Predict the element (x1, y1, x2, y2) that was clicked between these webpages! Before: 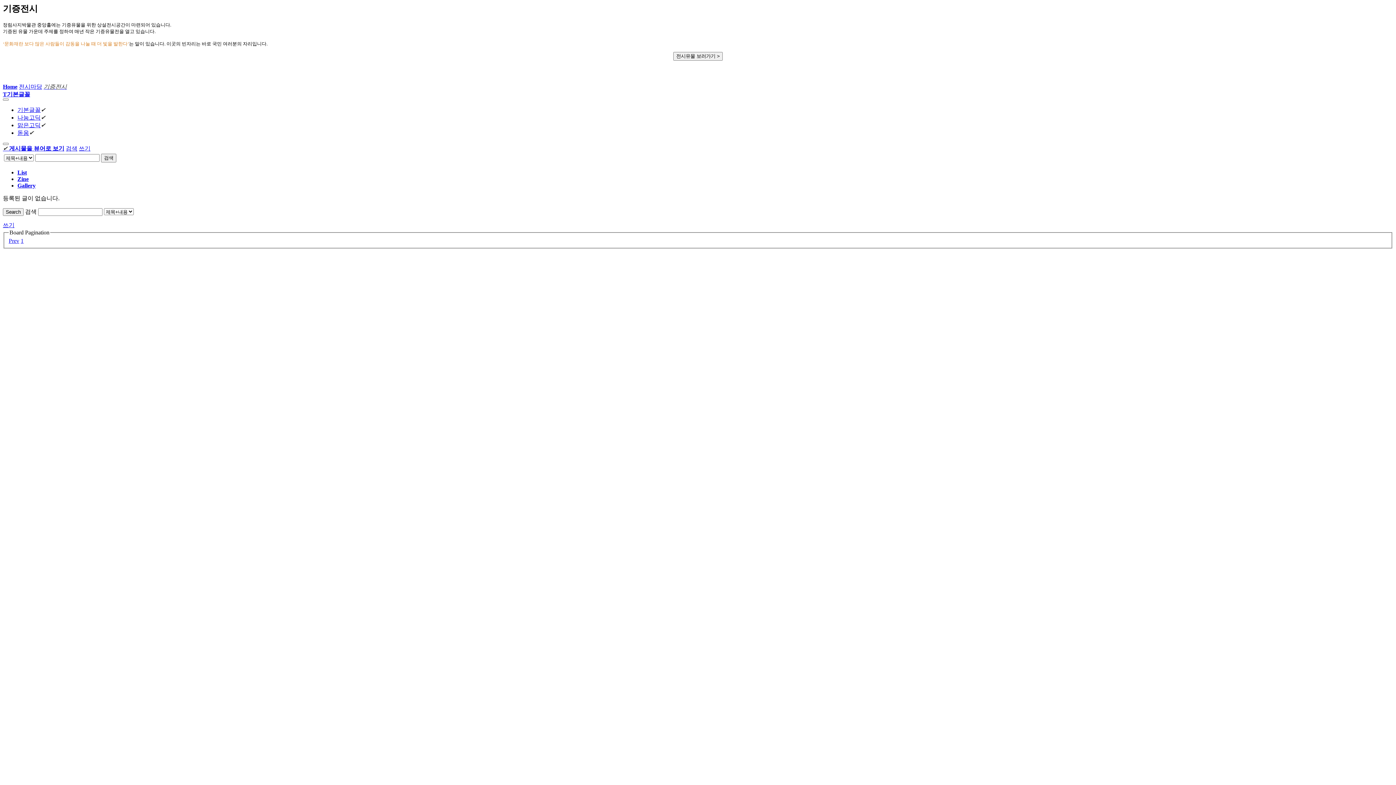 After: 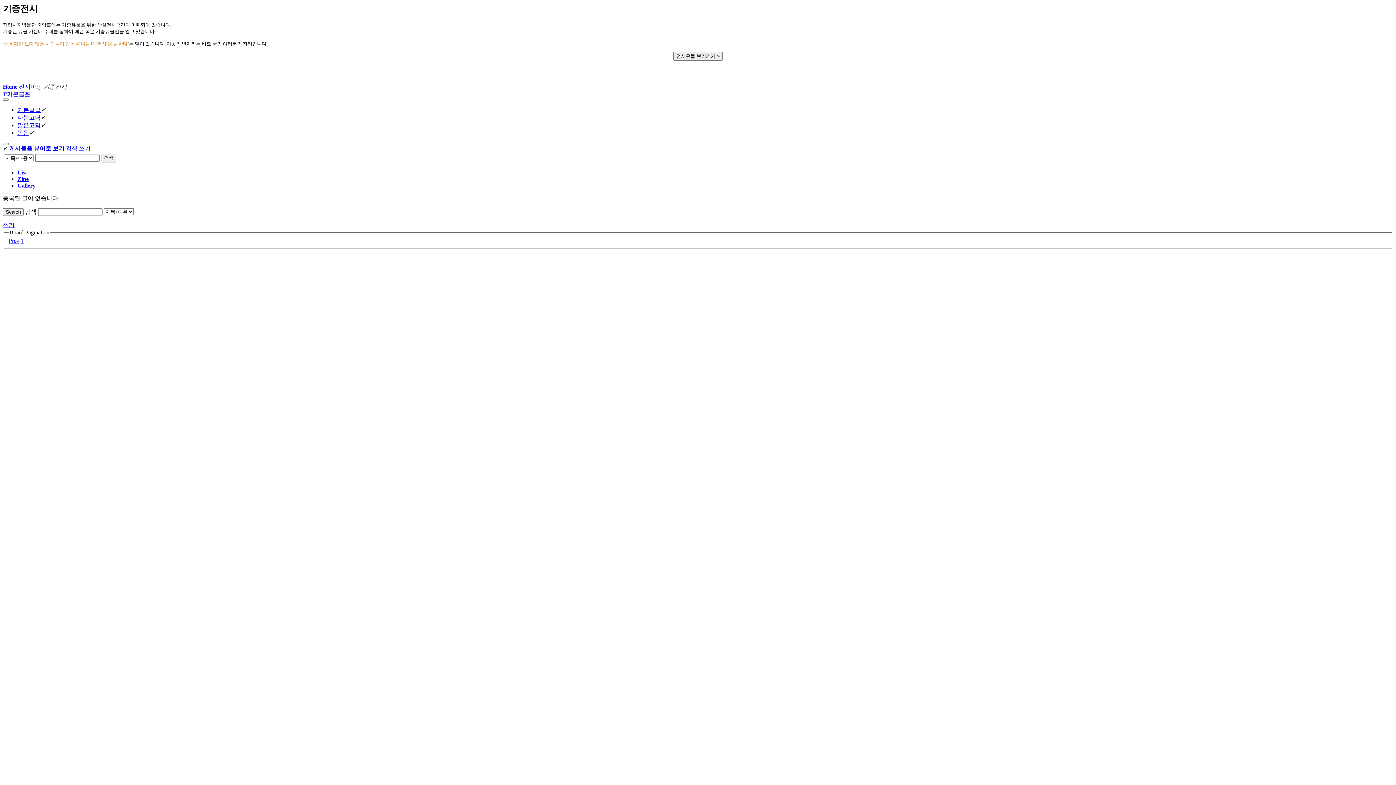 Action: label: Prev bbox: (8, 237, 19, 244)